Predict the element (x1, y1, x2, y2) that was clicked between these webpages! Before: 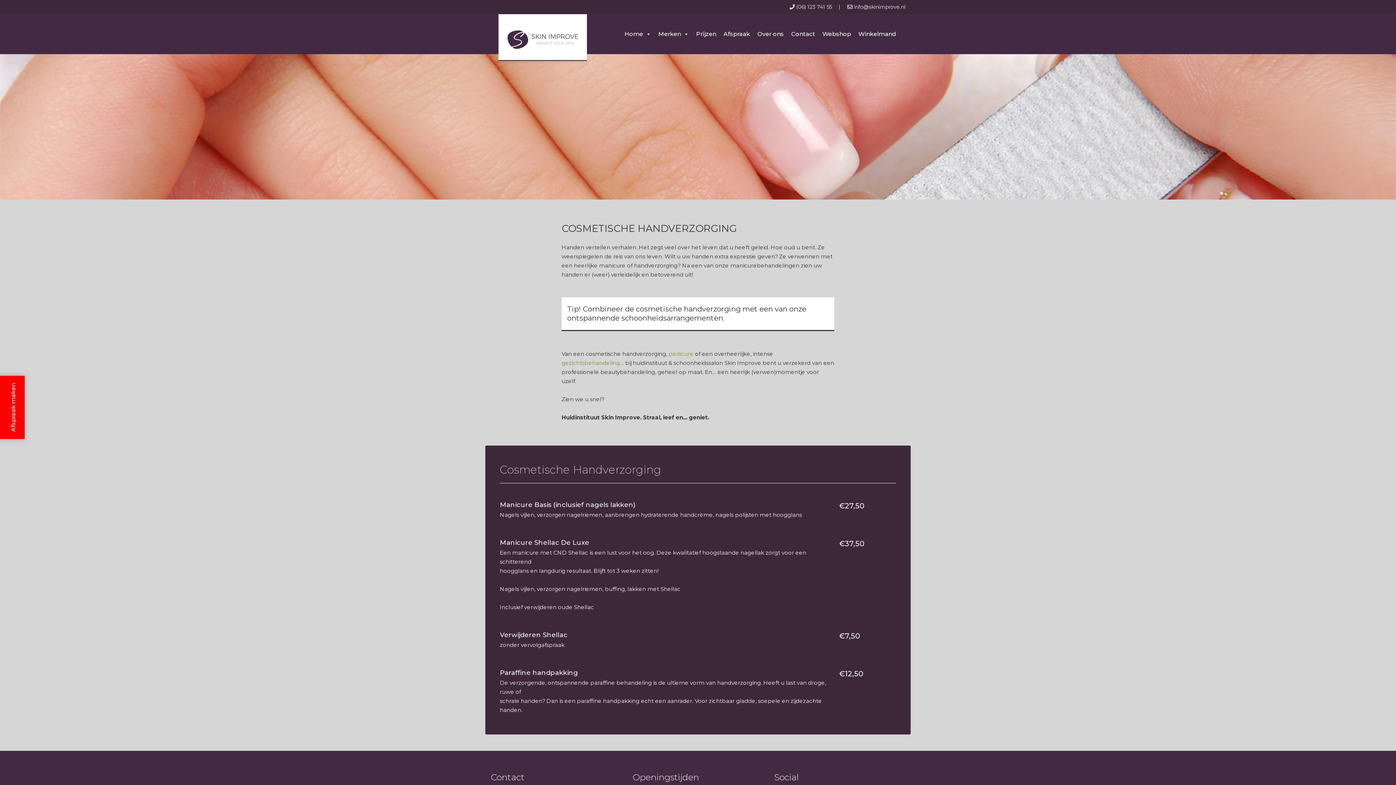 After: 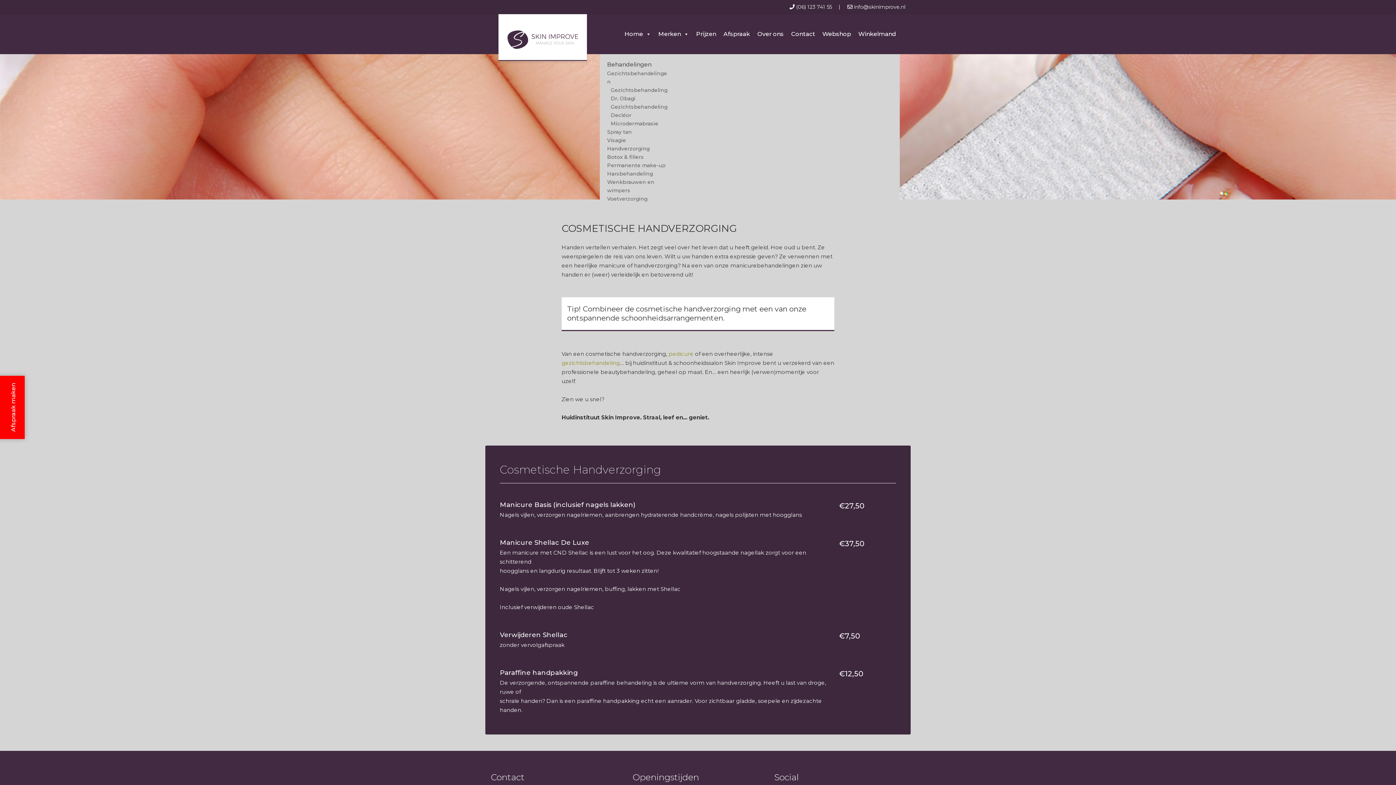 Action: label: Home bbox: (621, 14, 654, 54)